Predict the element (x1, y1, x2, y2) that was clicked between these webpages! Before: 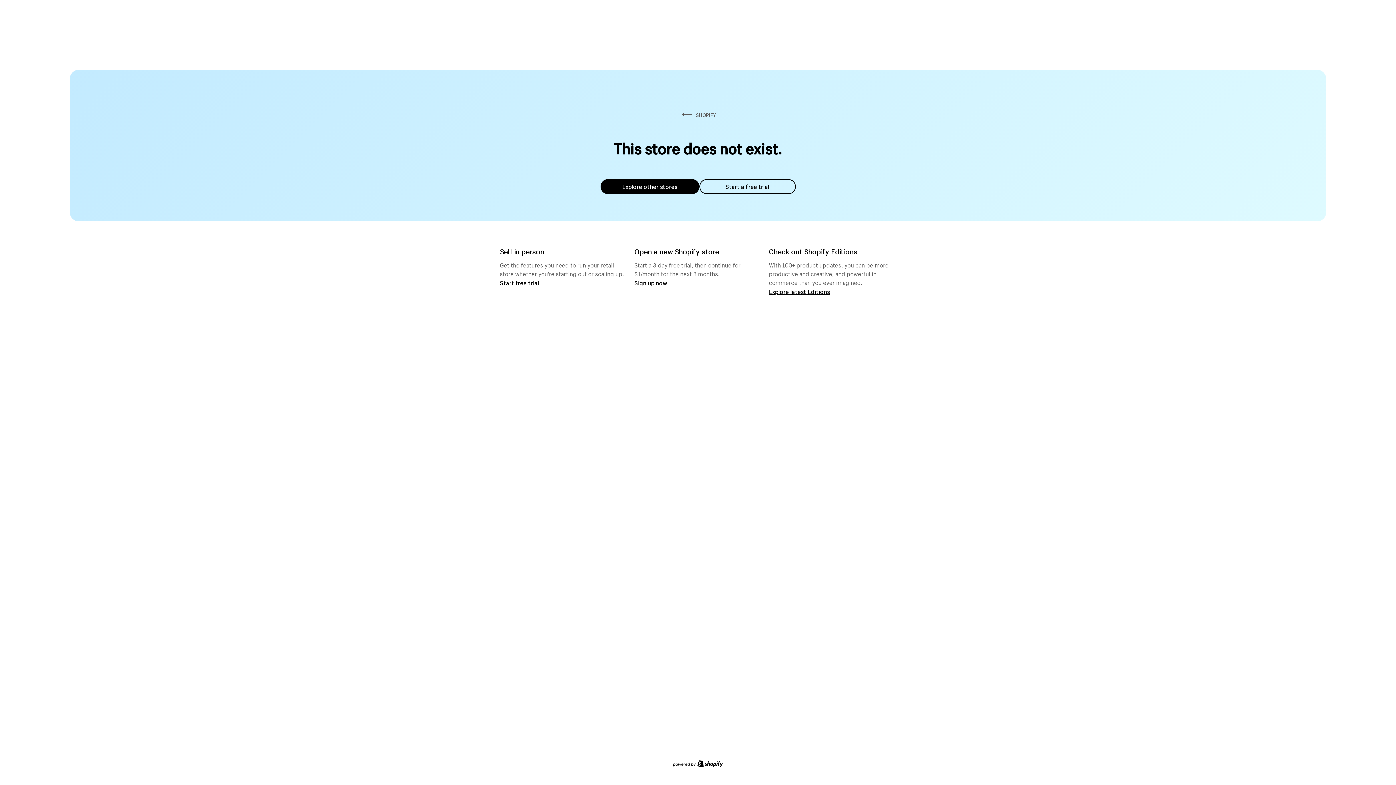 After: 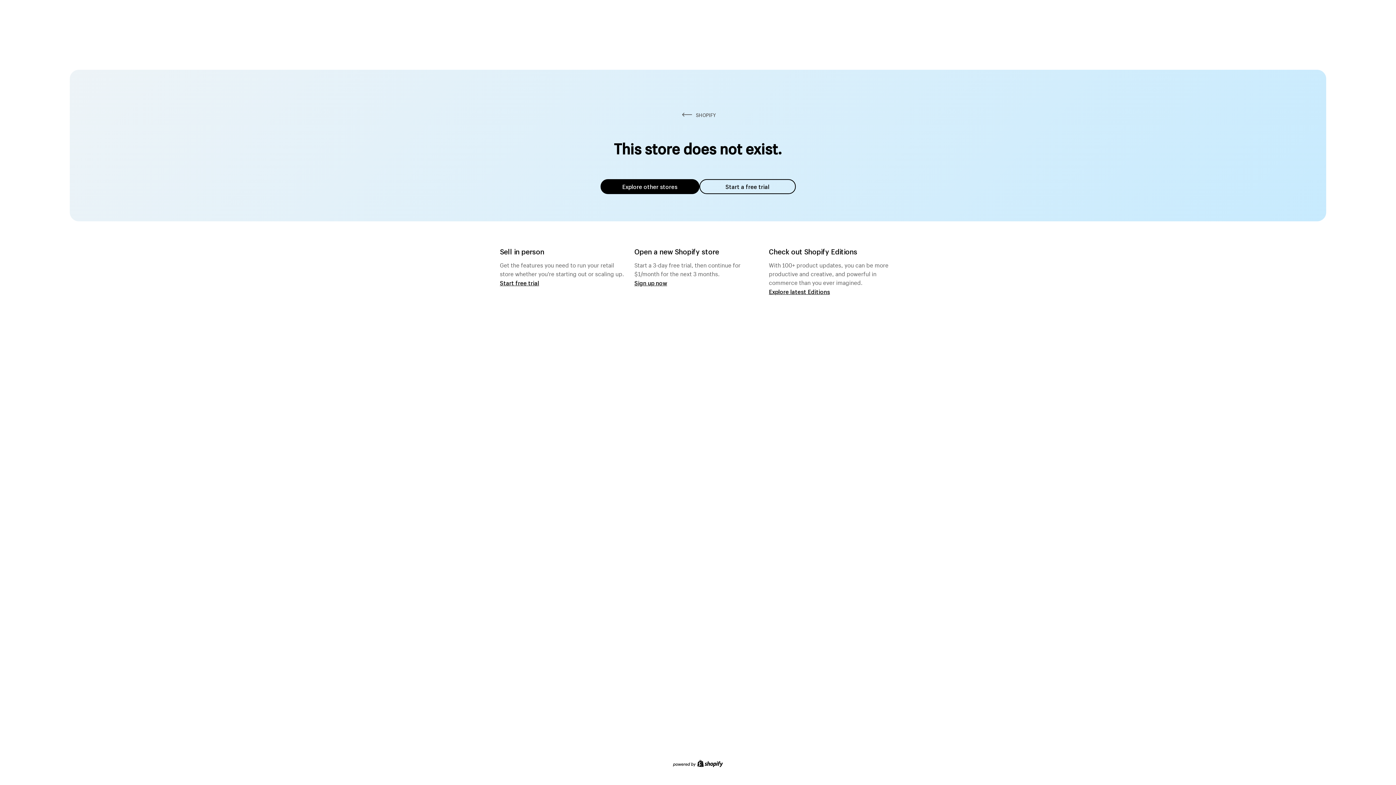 Action: bbox: (600, 179, 699, 194) label: Explore other stores